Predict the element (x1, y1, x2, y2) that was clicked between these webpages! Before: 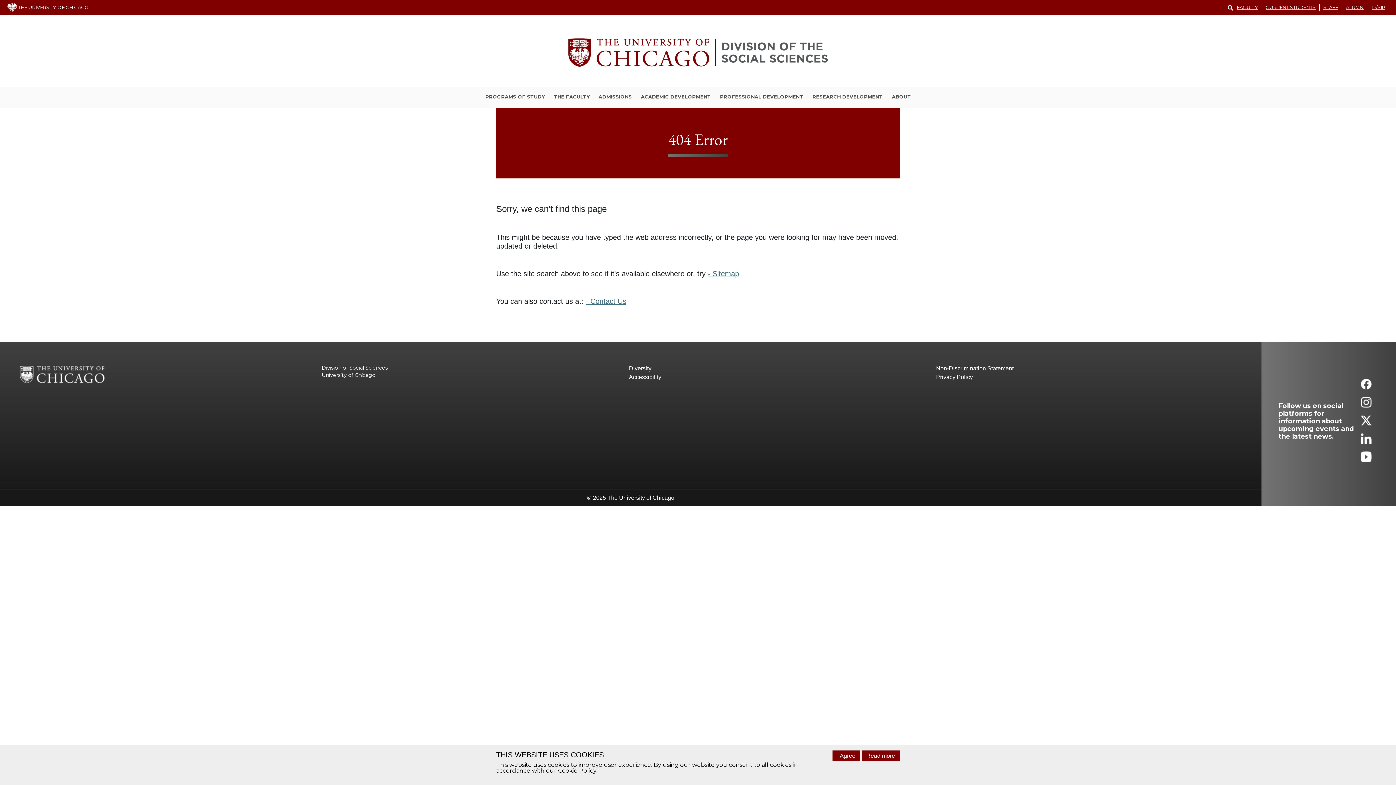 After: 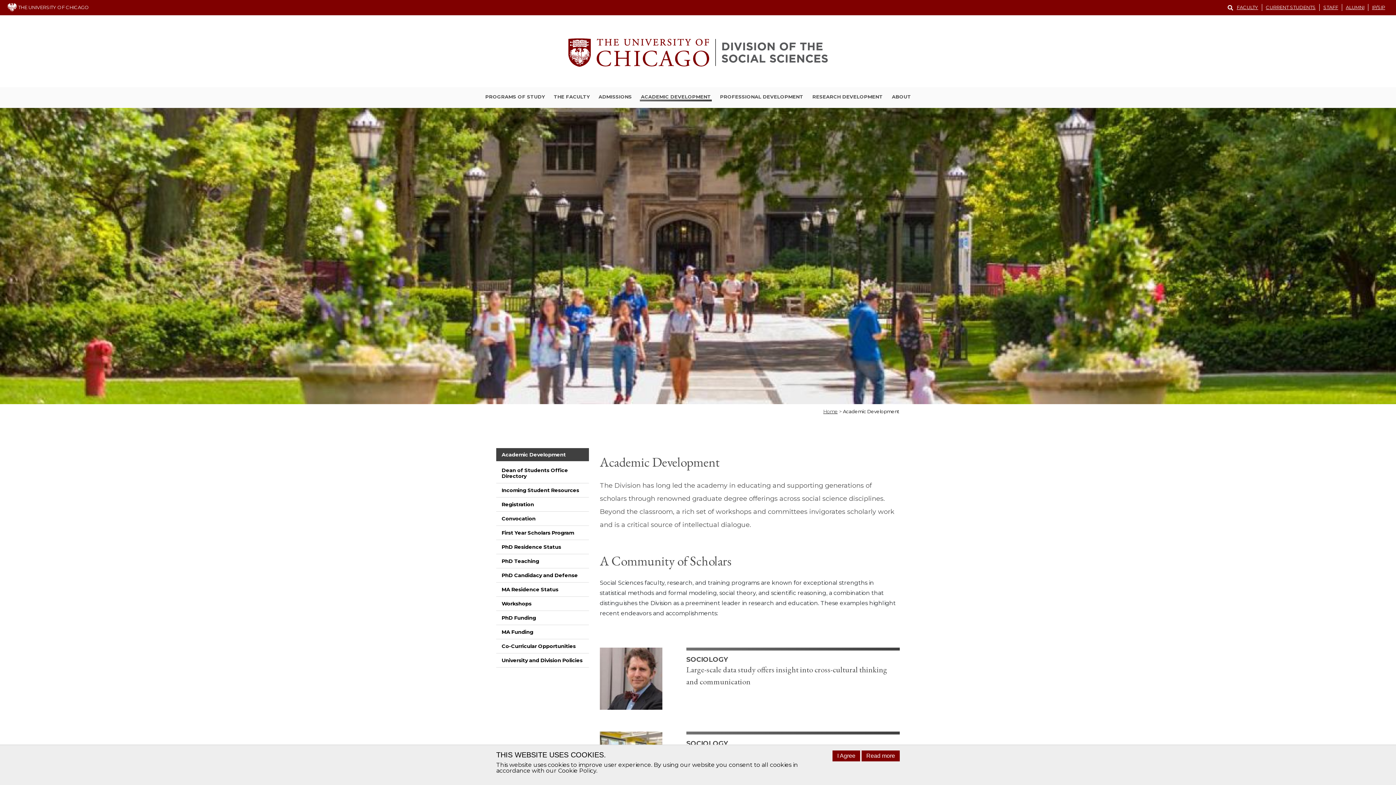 Action: bbox: (639, 93, 711, 101) label: ACADEMIC DEVELOPMENT